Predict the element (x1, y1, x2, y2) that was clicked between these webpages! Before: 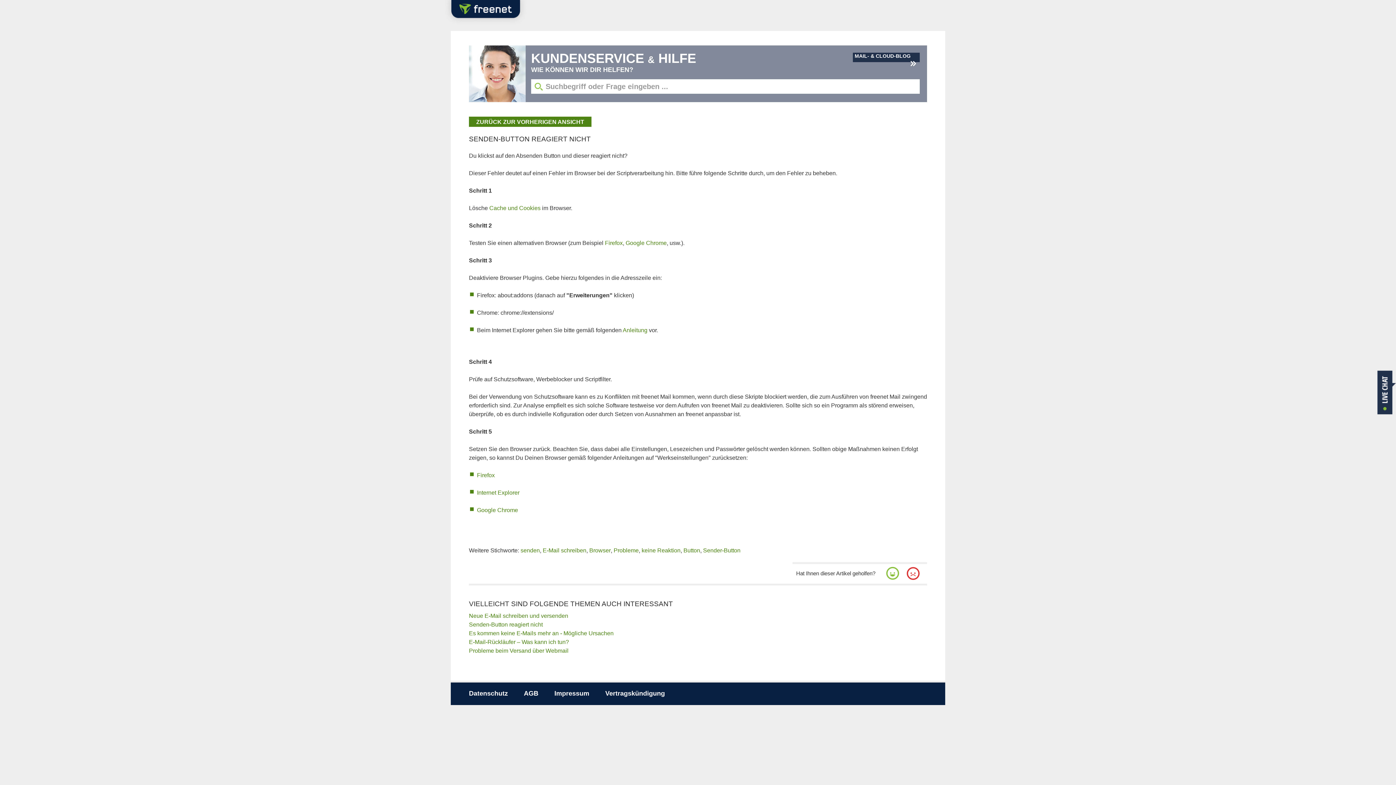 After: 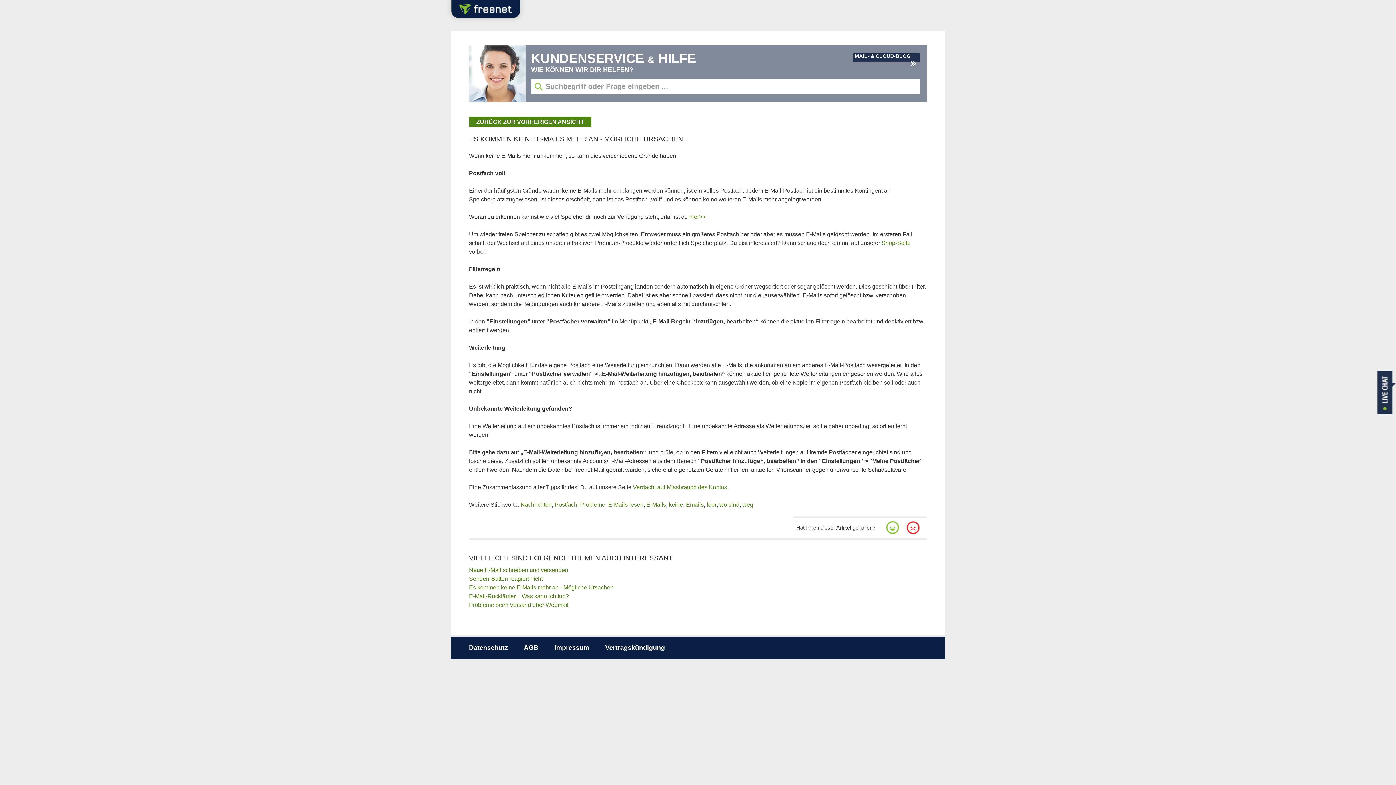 Action: label: Es kommen keine E-Mails mehr an - Mögliche Ursachen bbox: (469, 630, 613, 636)